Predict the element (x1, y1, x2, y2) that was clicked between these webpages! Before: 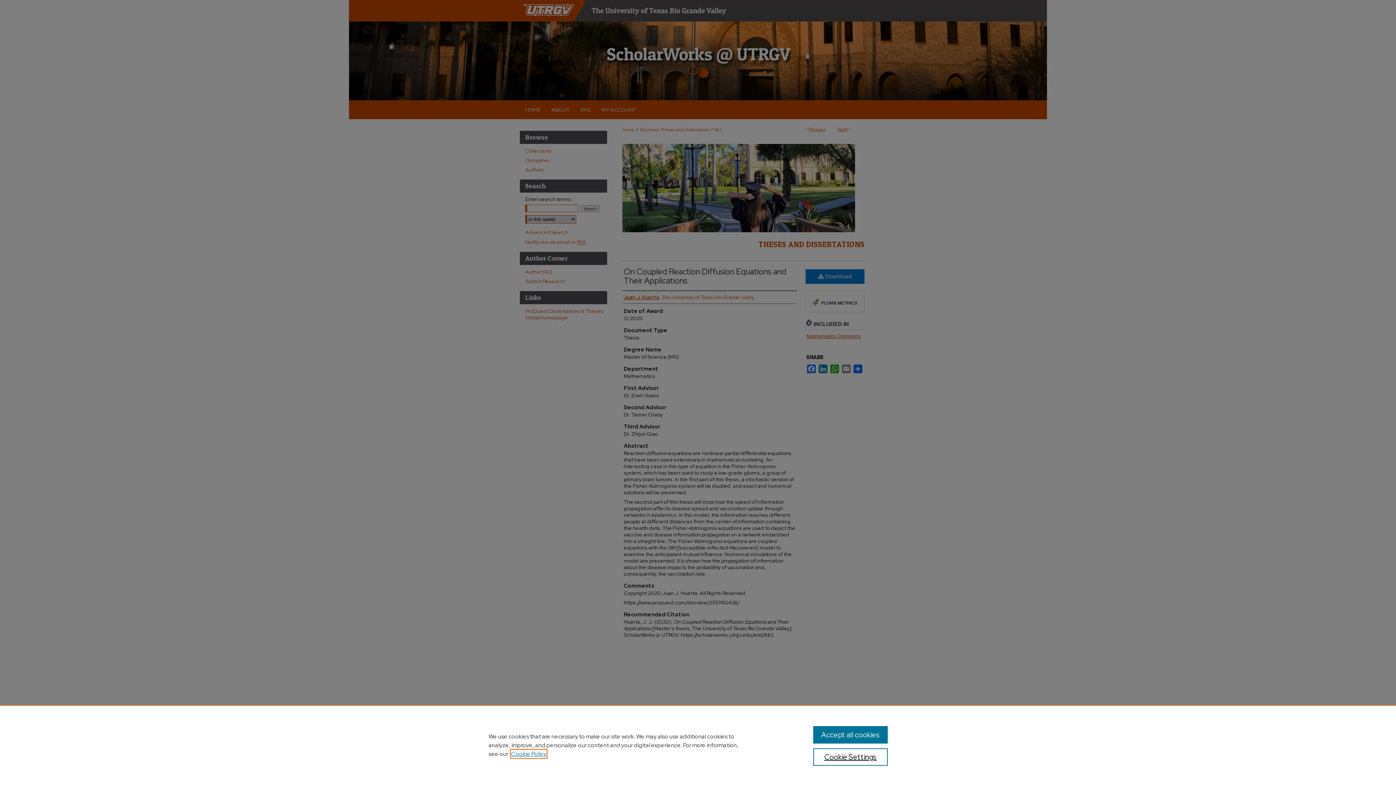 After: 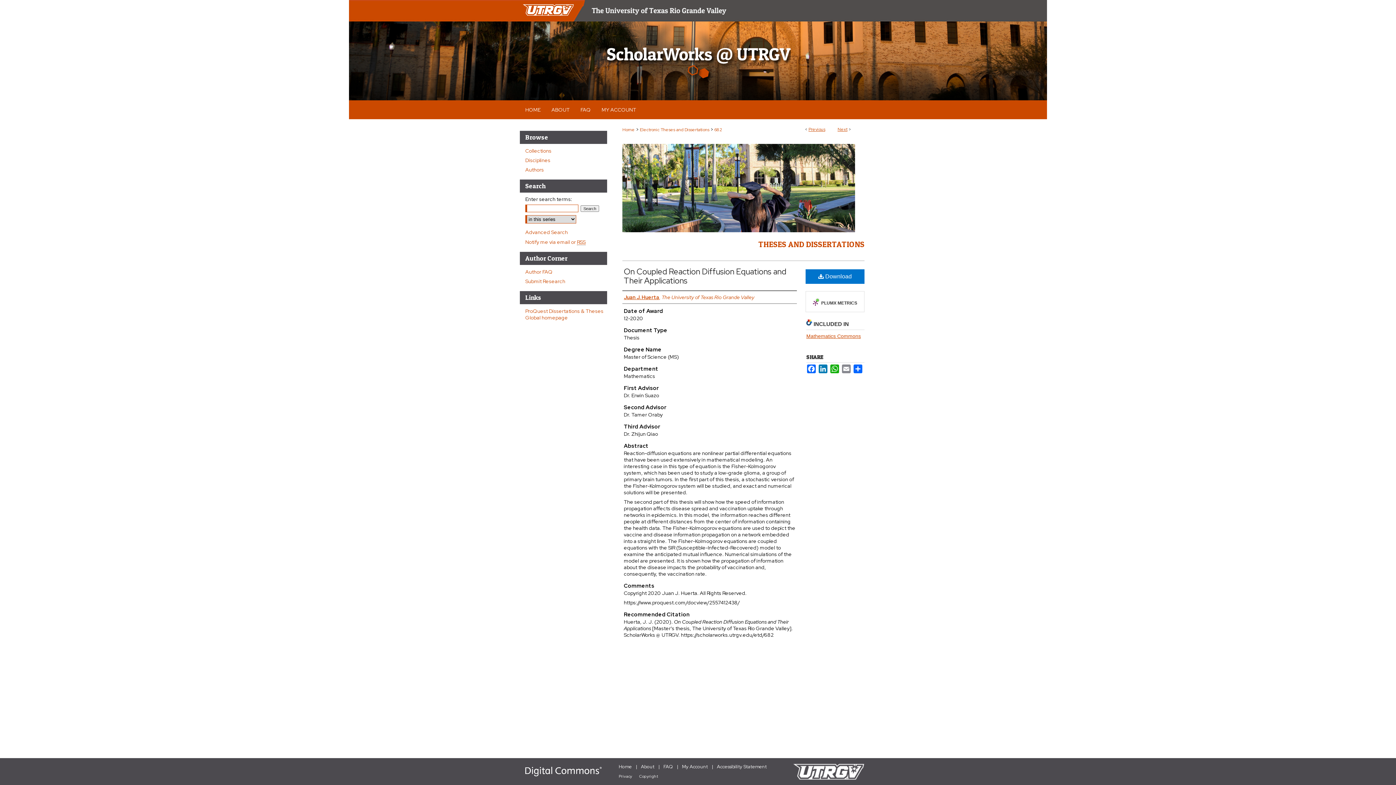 Action: bbox: (813, 726, 887, 744) label: Accept all cookies